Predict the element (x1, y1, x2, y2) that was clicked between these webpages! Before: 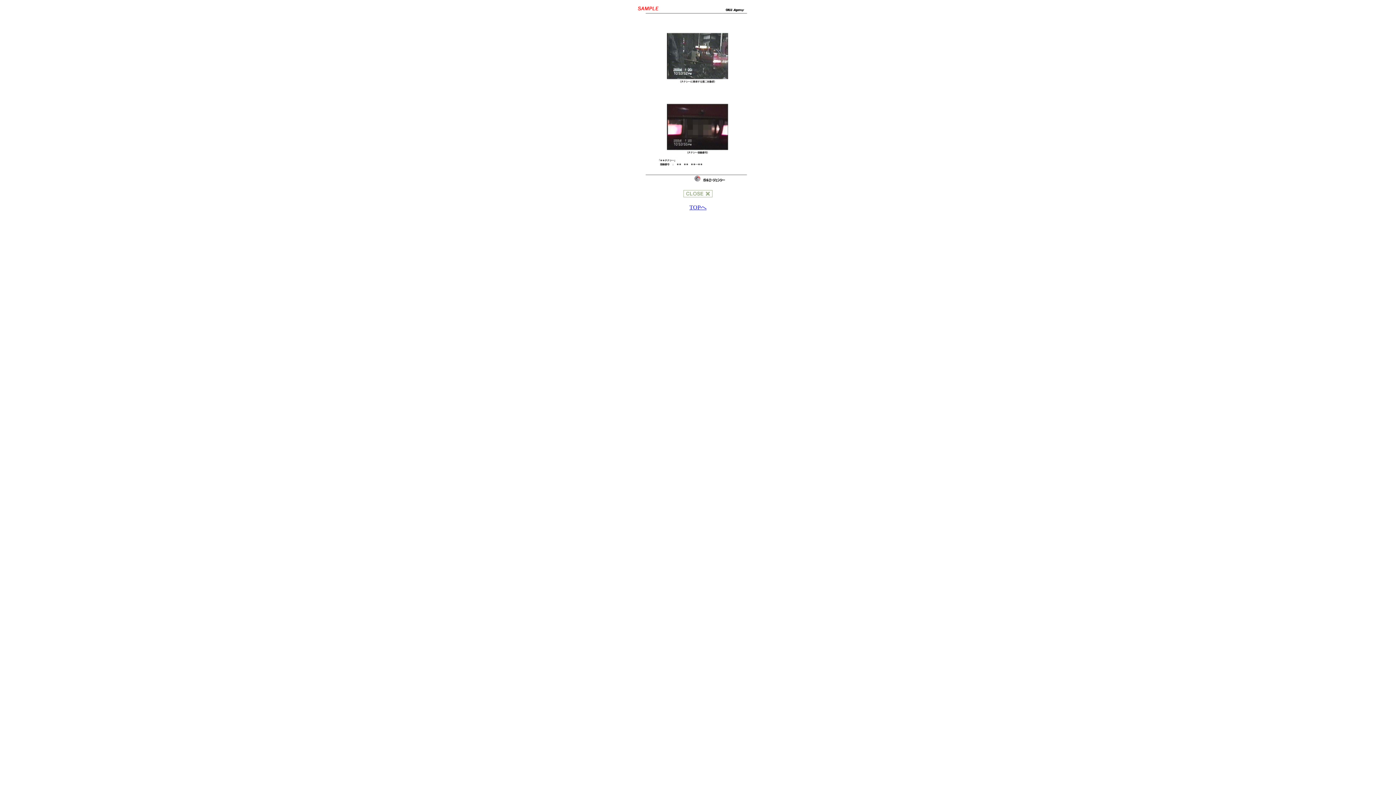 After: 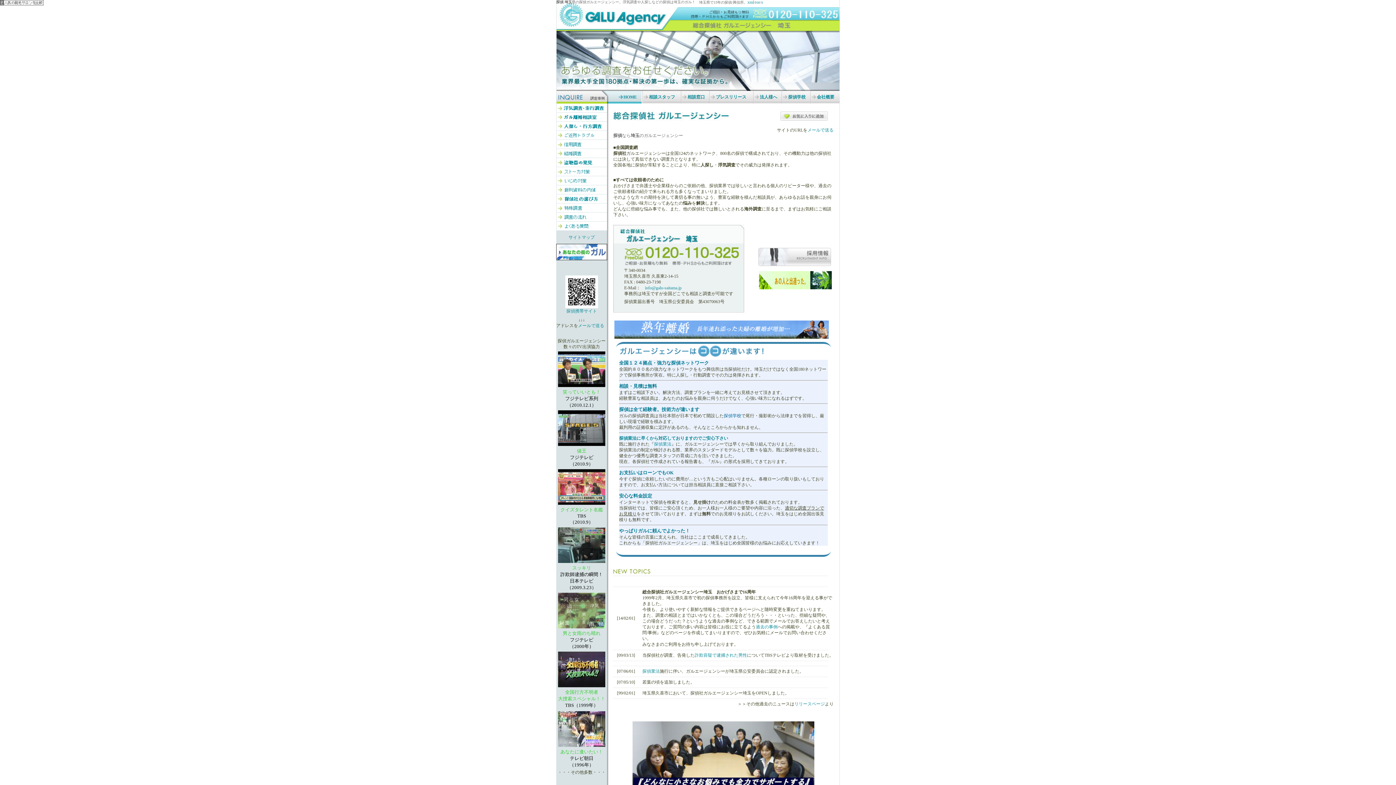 Action: label: TOPへ bbox: (689, 204, 706, 210)